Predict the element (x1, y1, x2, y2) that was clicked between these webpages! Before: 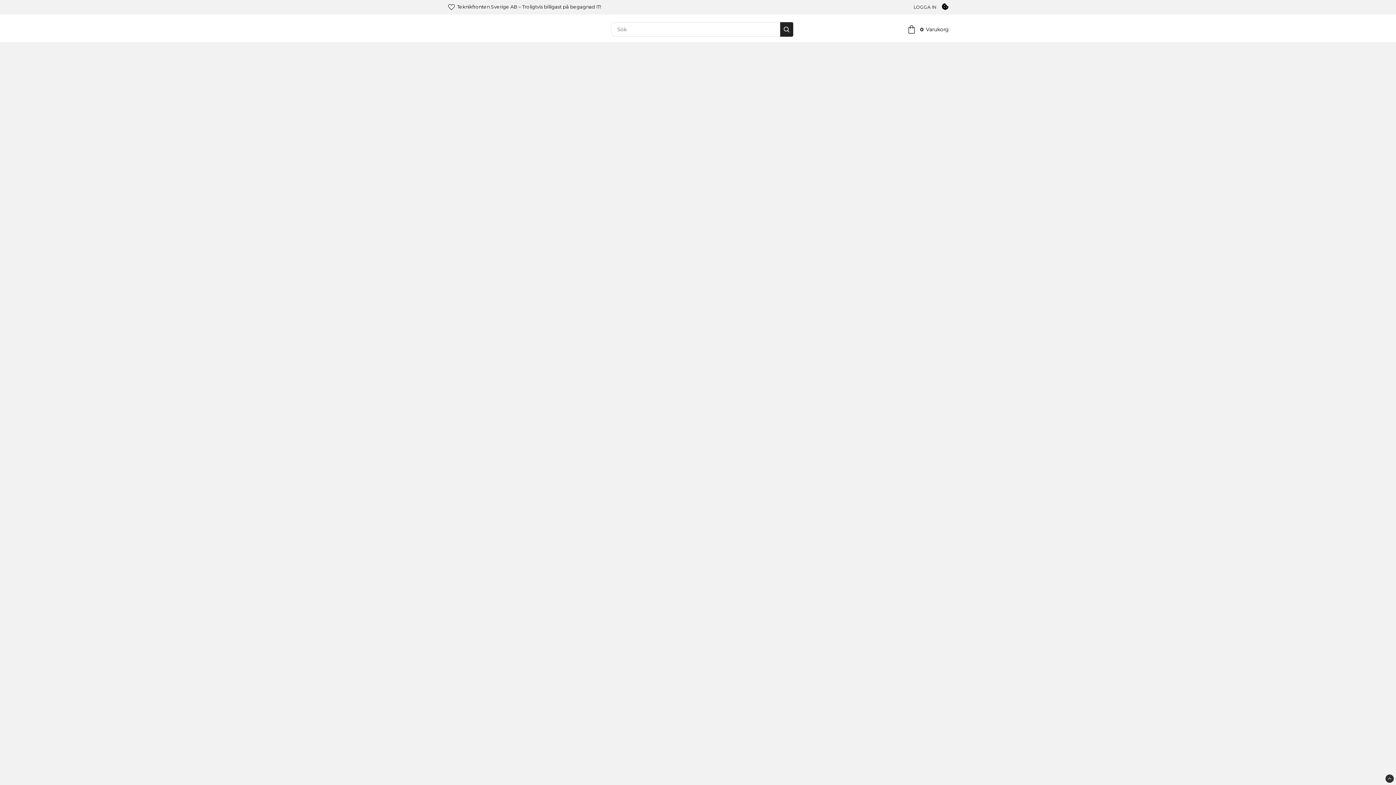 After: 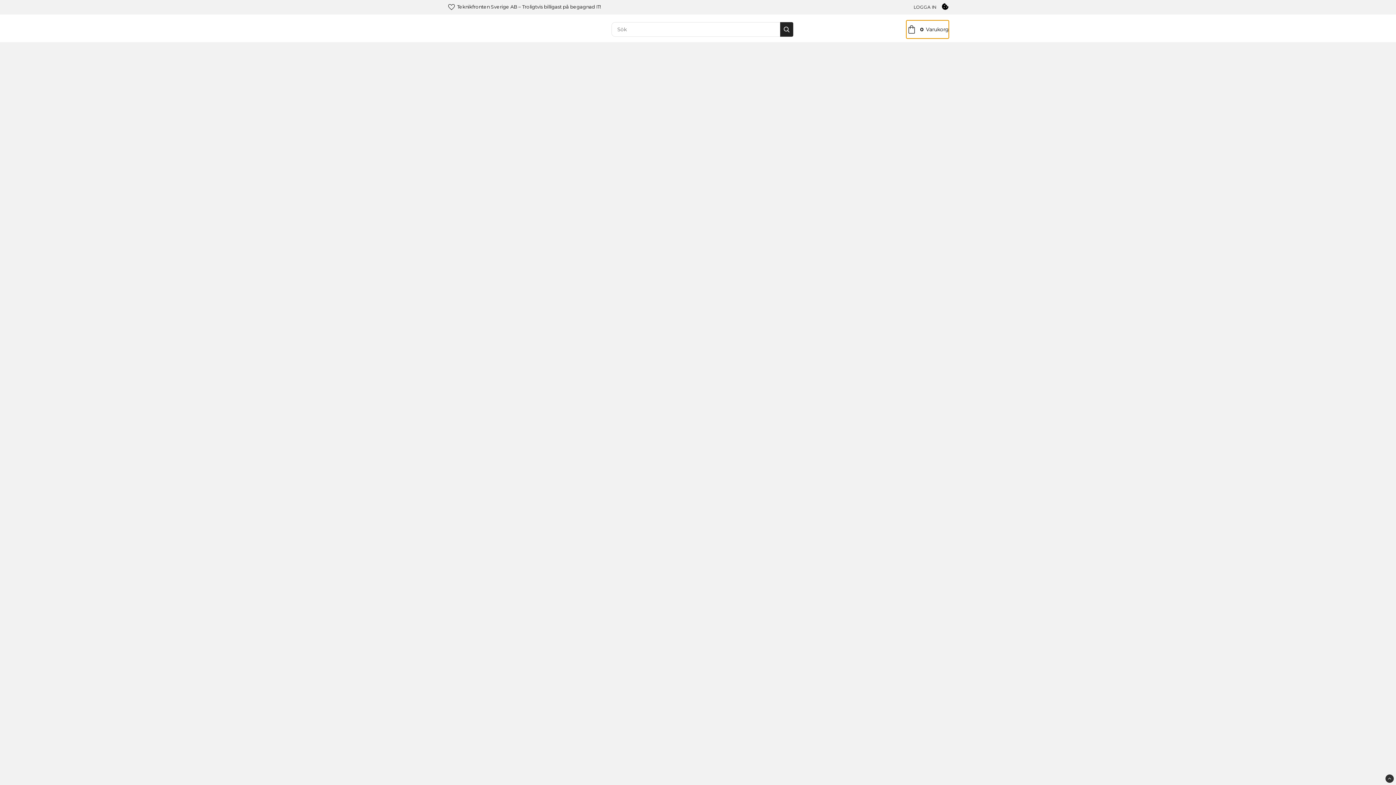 Action: label: 0Varukorg bbox: (906, 20, 949, 38)